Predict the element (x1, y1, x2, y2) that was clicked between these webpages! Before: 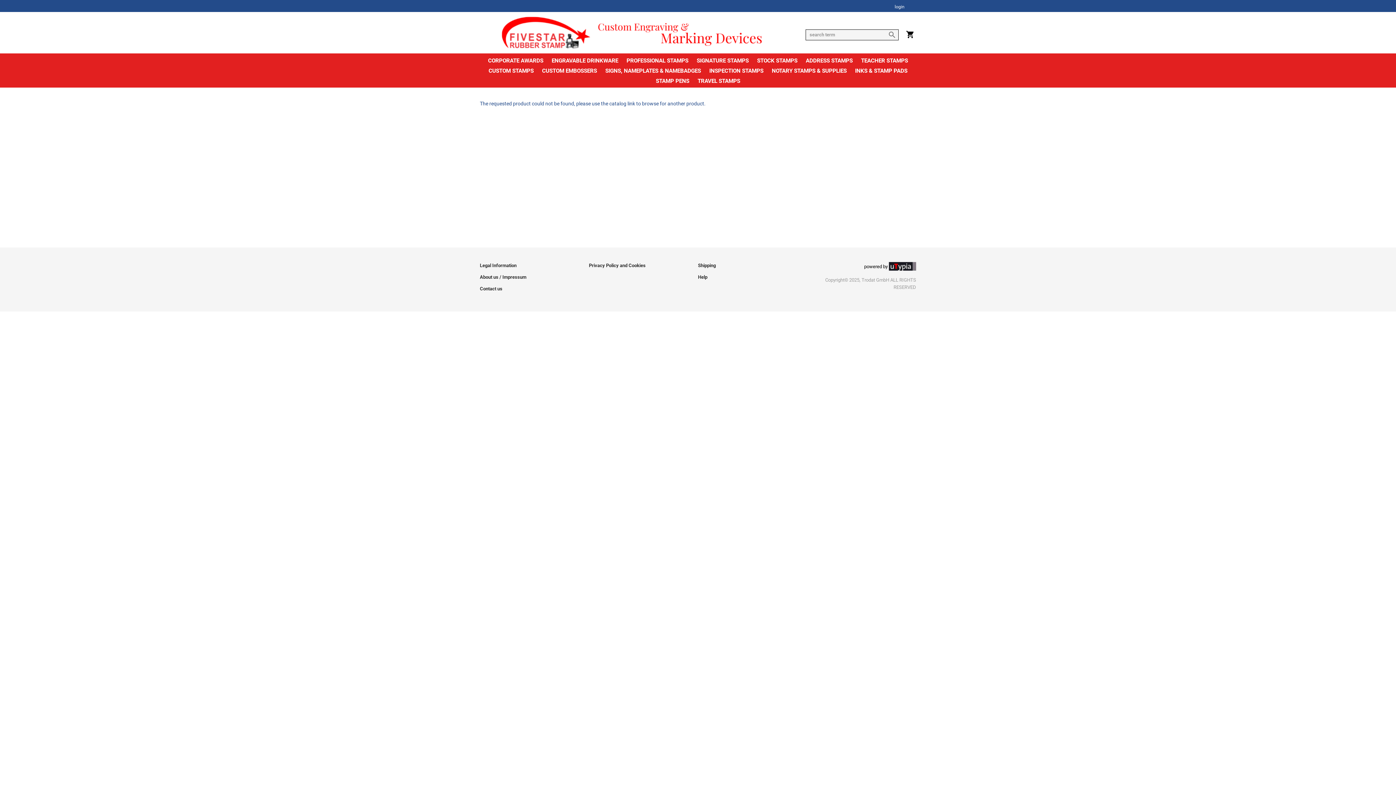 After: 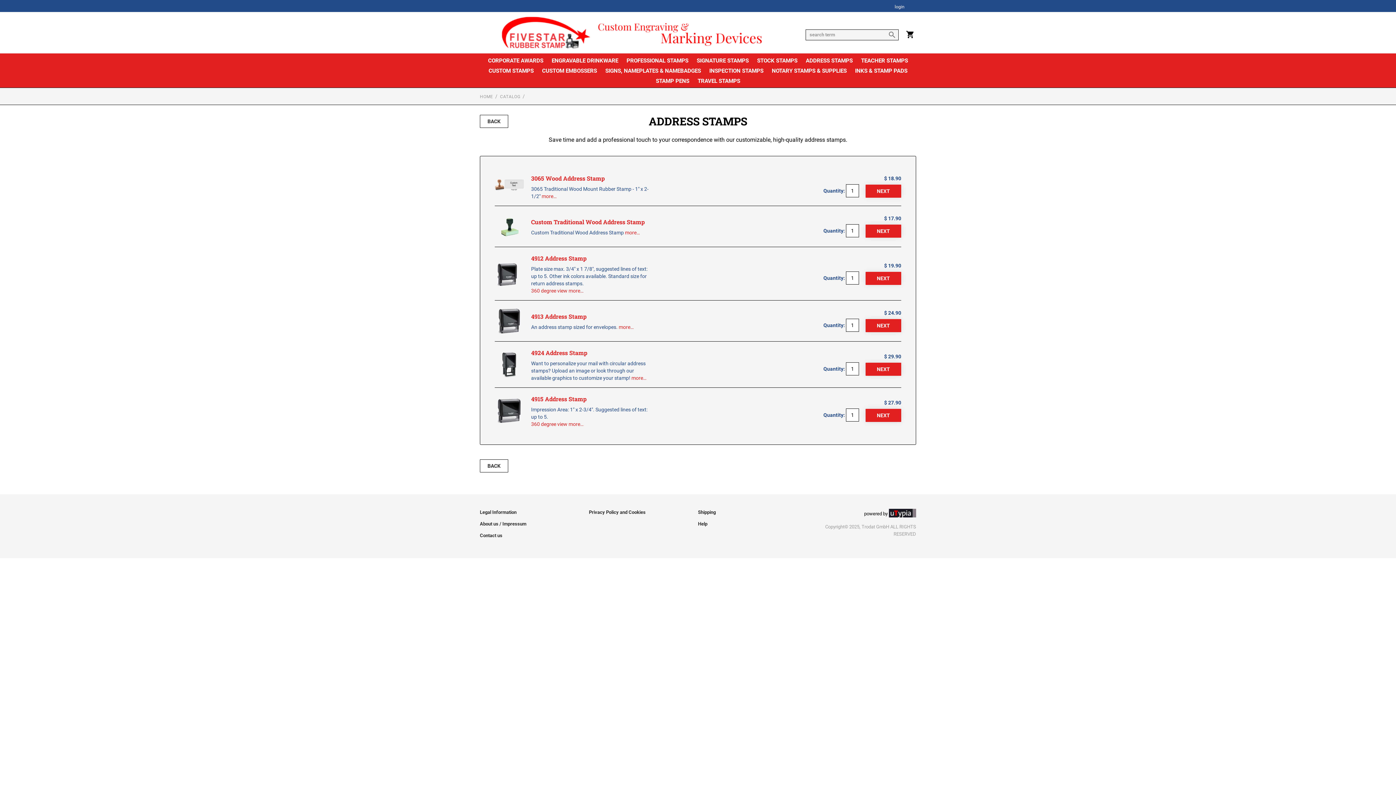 Action: bbox: (806, 57, 852, 67) label: ADDRESS STAMPS